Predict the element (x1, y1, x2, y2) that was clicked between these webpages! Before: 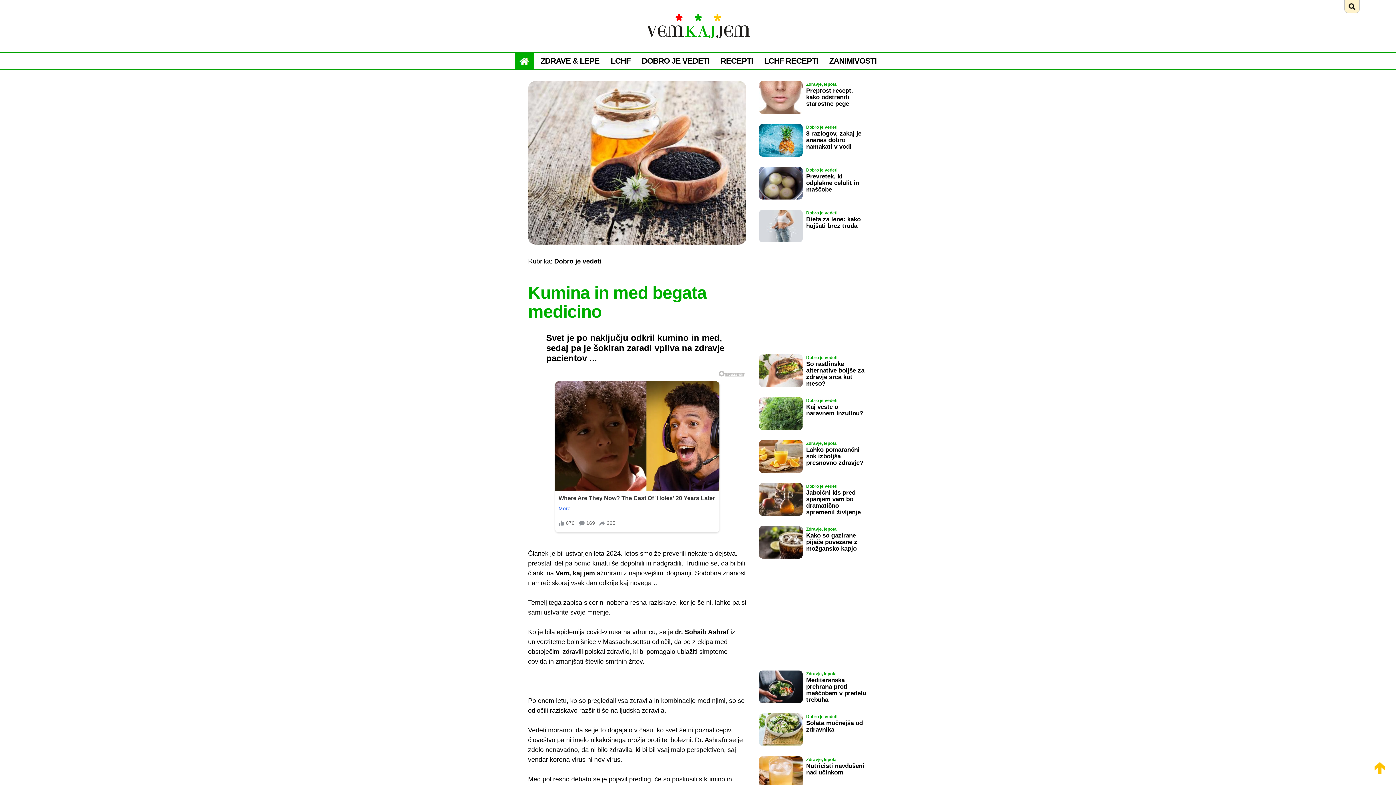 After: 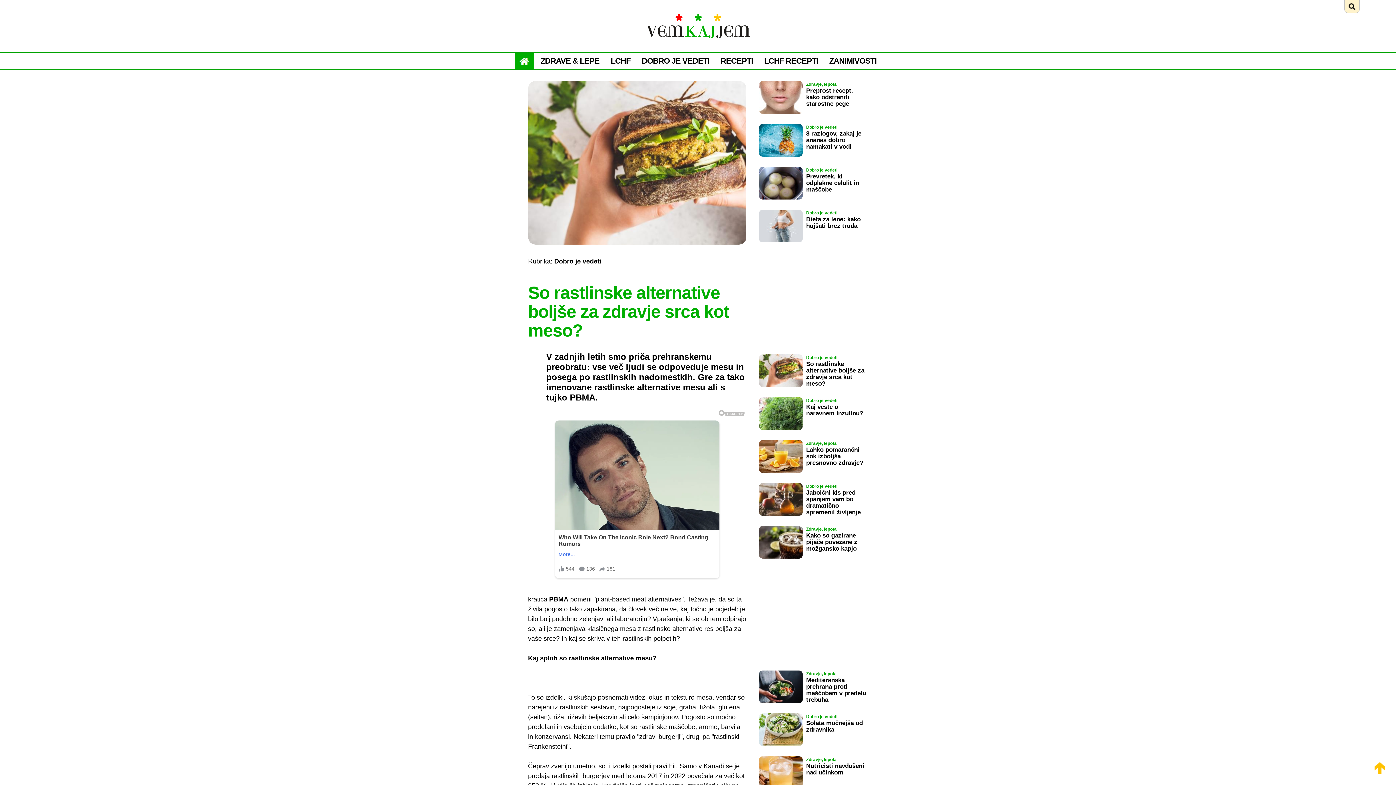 Action: bbox: (759, 388, 802, 396) label: Preberi: So rastlinske alternative boljše za zdravje srca kot meso?